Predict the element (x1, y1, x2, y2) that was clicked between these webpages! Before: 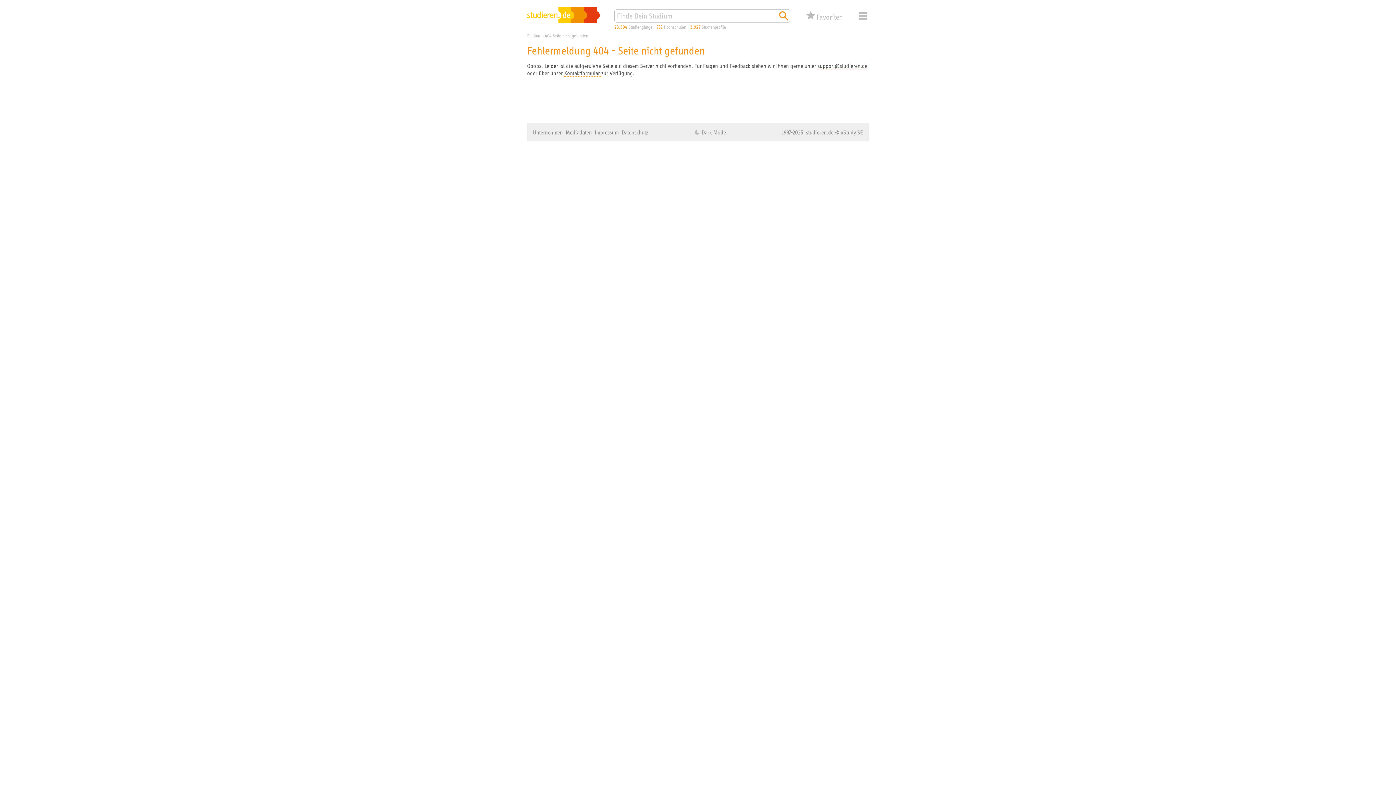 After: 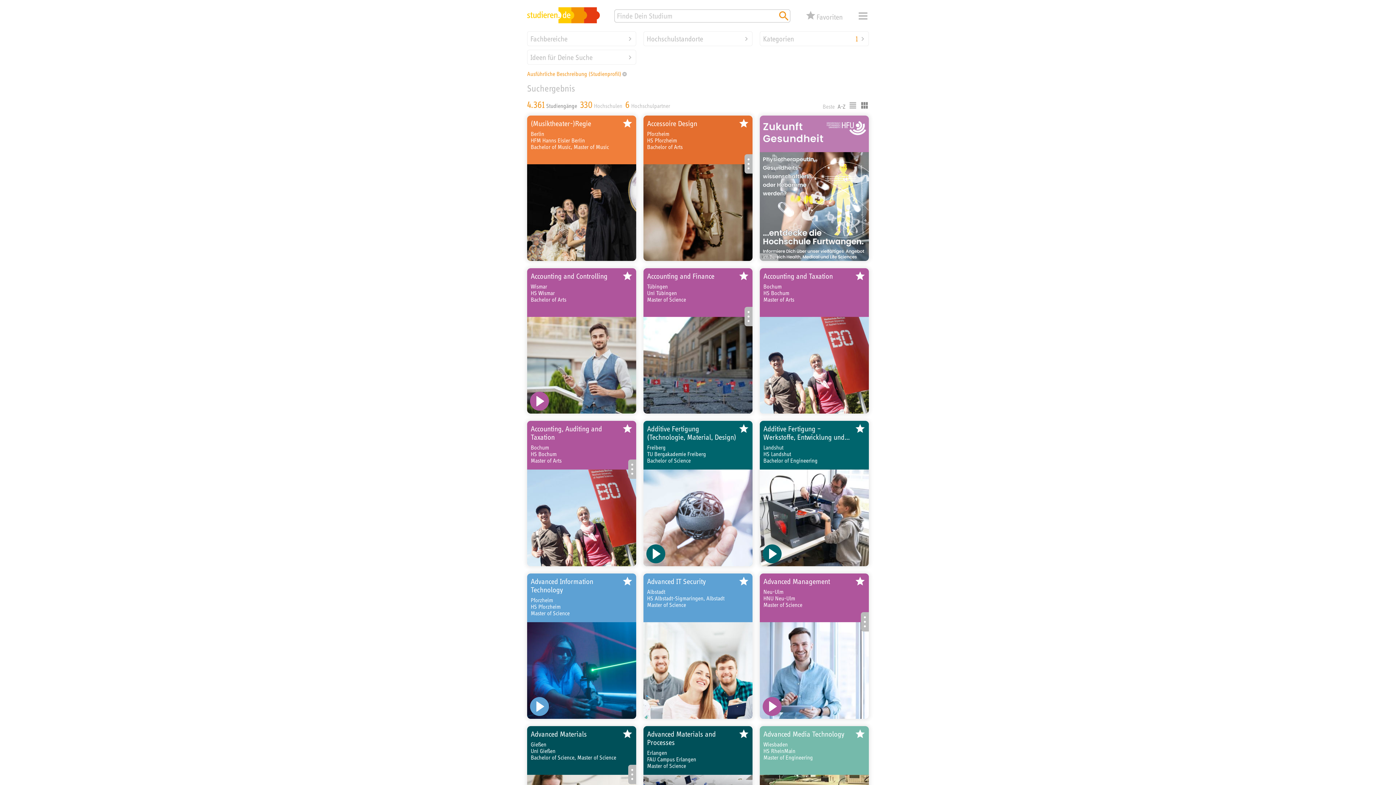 Action: bbox: (690, 24, 730, 29) label: 3.927 Studienprofile